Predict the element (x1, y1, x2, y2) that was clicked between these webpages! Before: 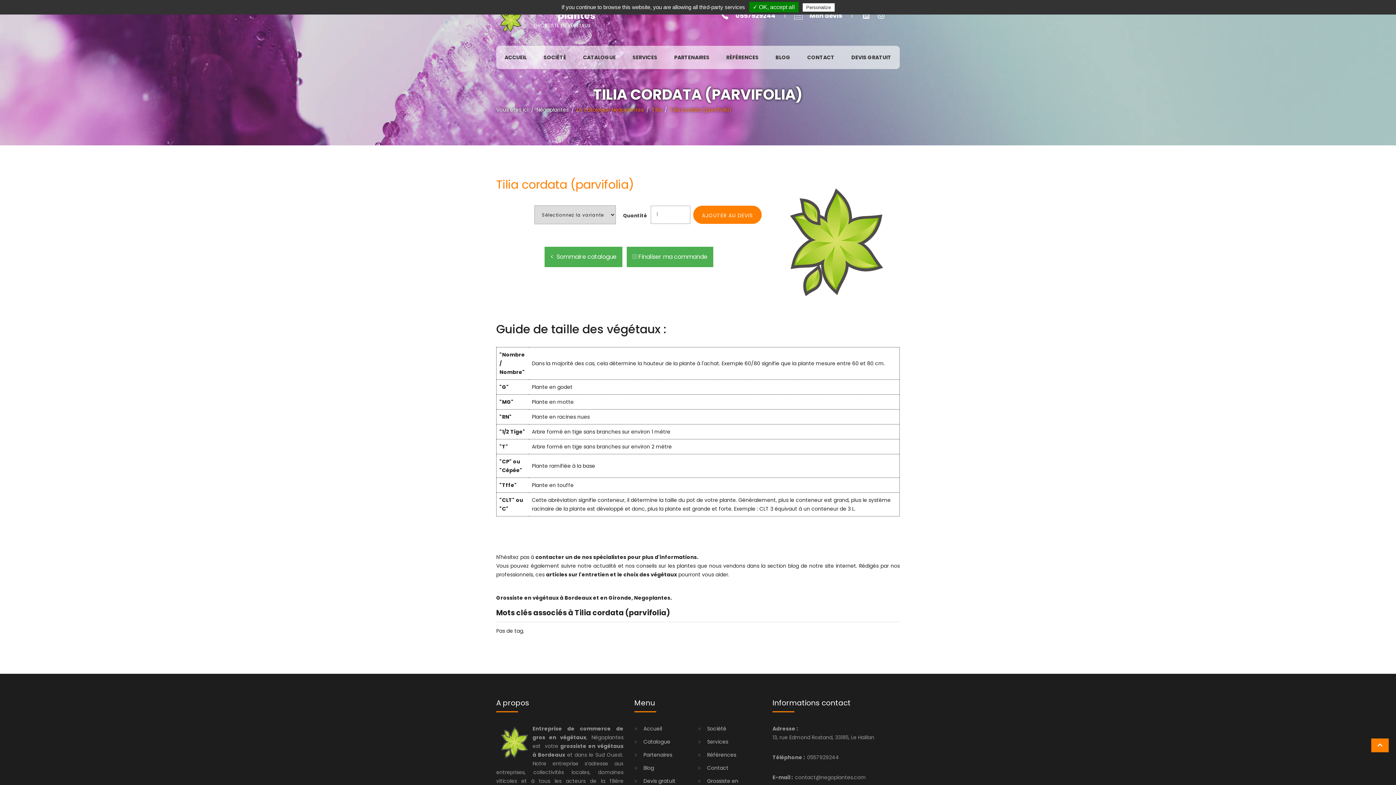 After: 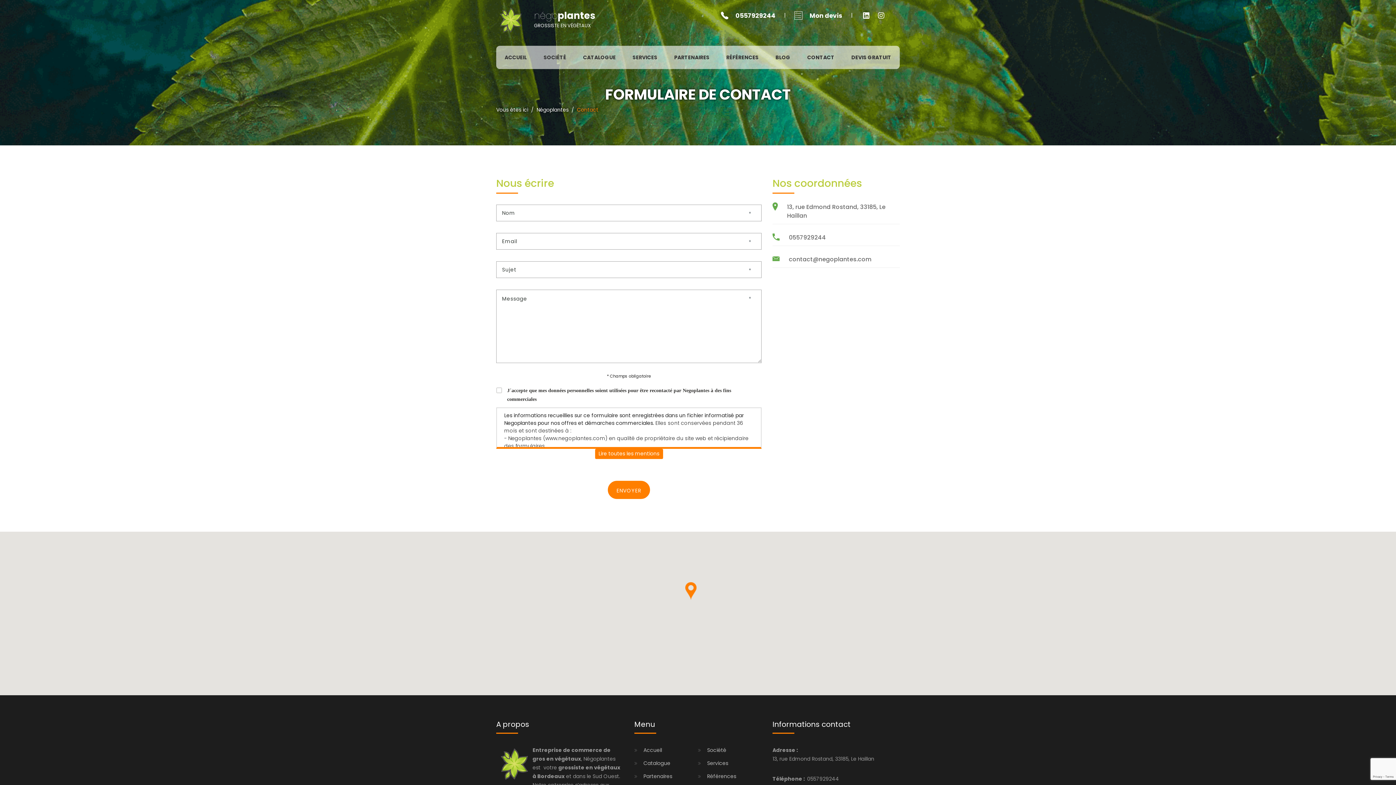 Action: label: CONTACT bbox: (799, 45, 842, 69)